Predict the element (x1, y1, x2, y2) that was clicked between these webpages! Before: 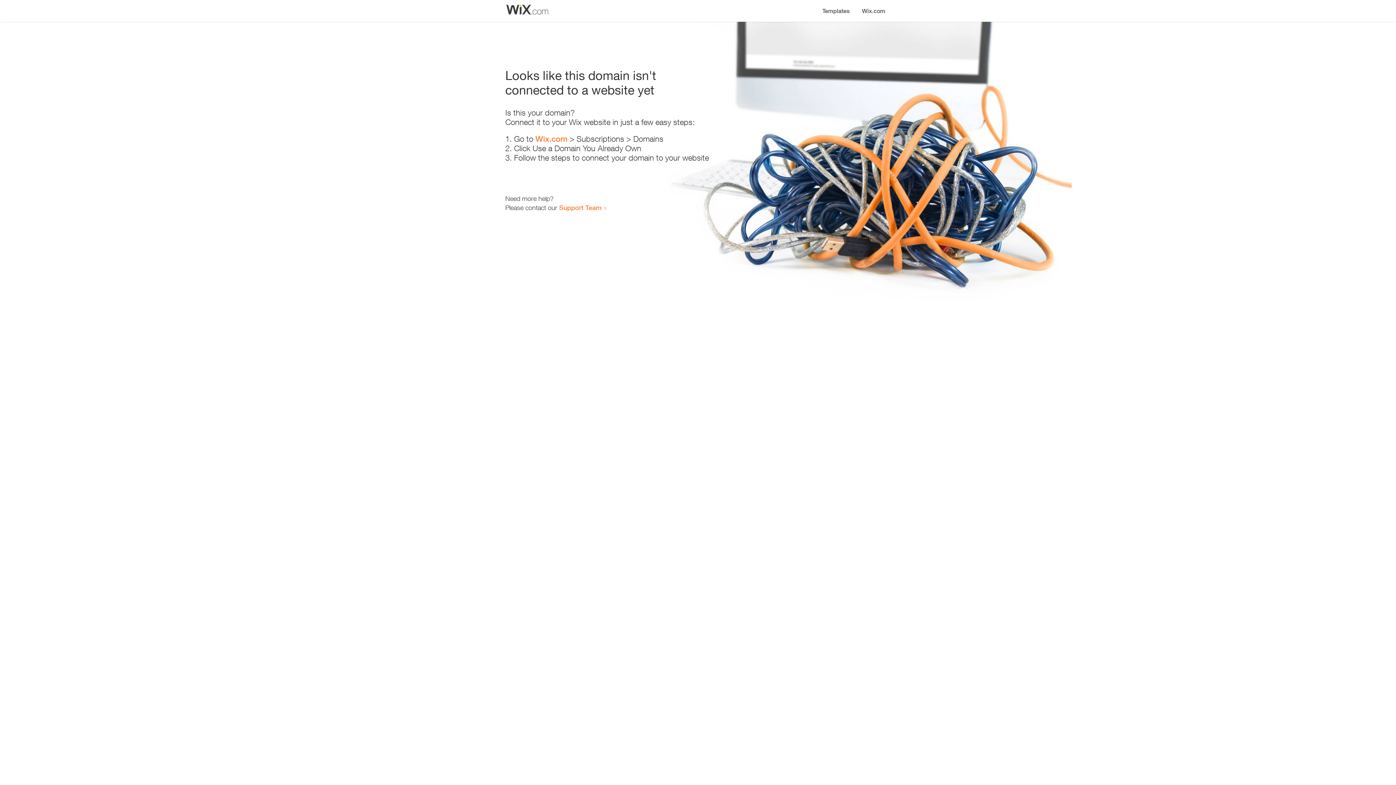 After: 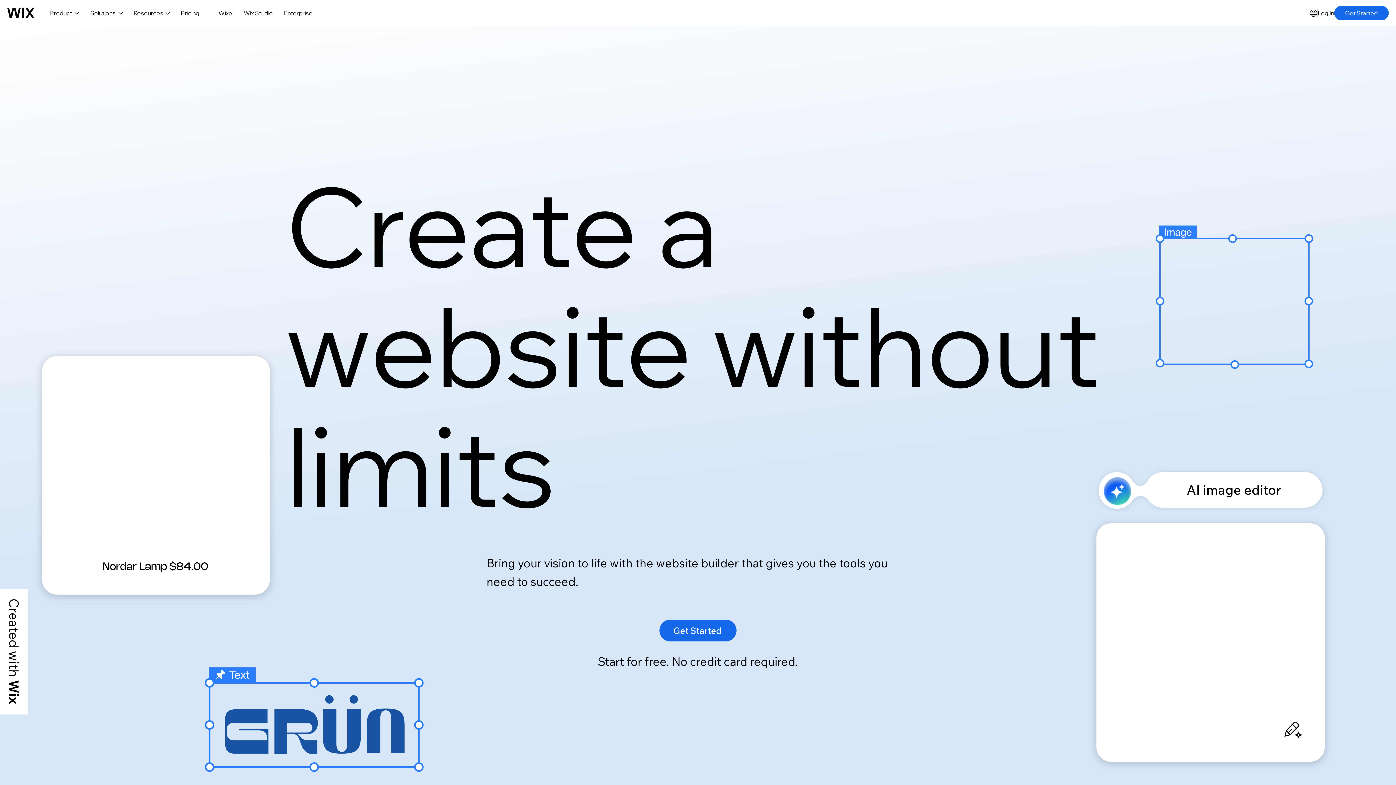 Action: label: Wix.com bbox: (535, 134, 567, 143)